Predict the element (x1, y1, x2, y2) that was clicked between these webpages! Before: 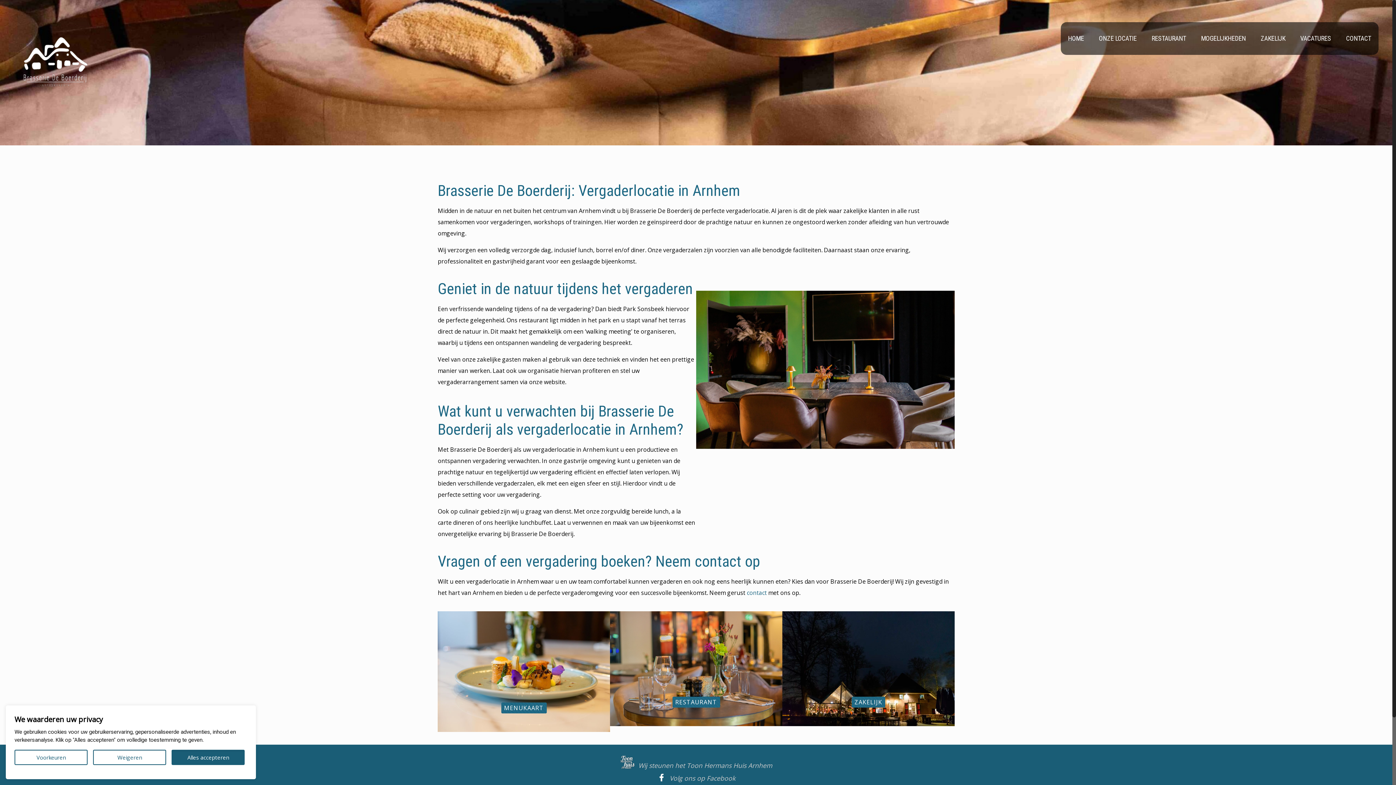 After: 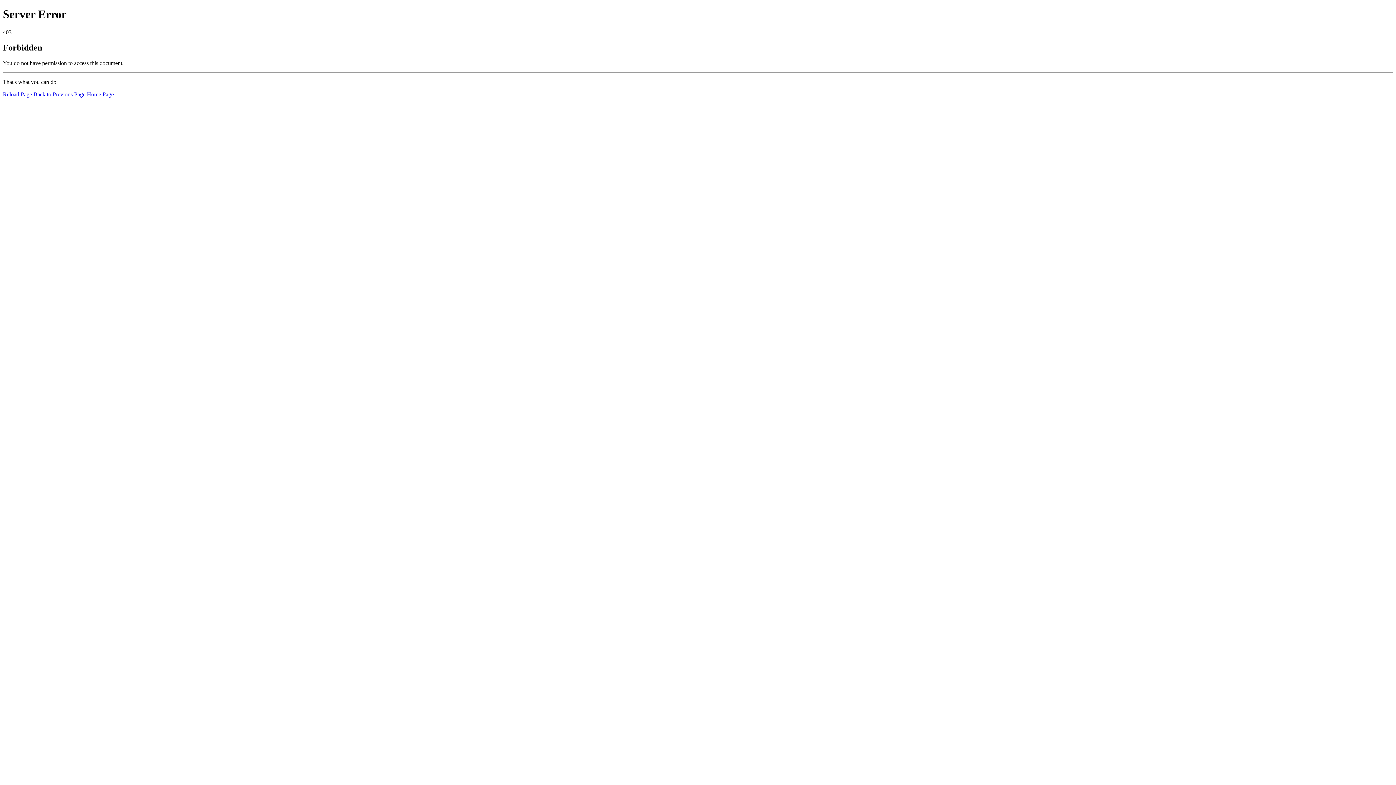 Action: bbox: (620, 762, 772, 771) label: Wij steunen het Toon Hermans Huis Arnhem